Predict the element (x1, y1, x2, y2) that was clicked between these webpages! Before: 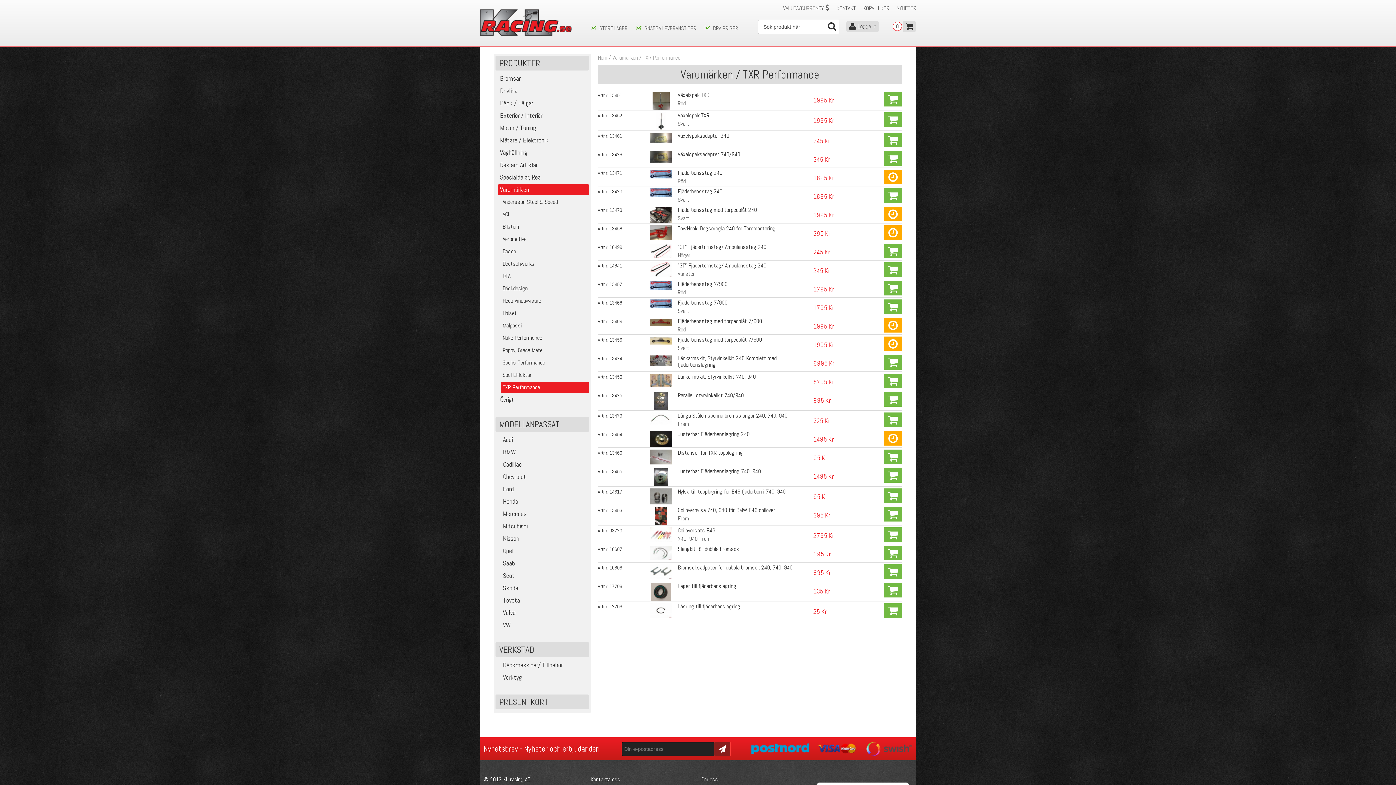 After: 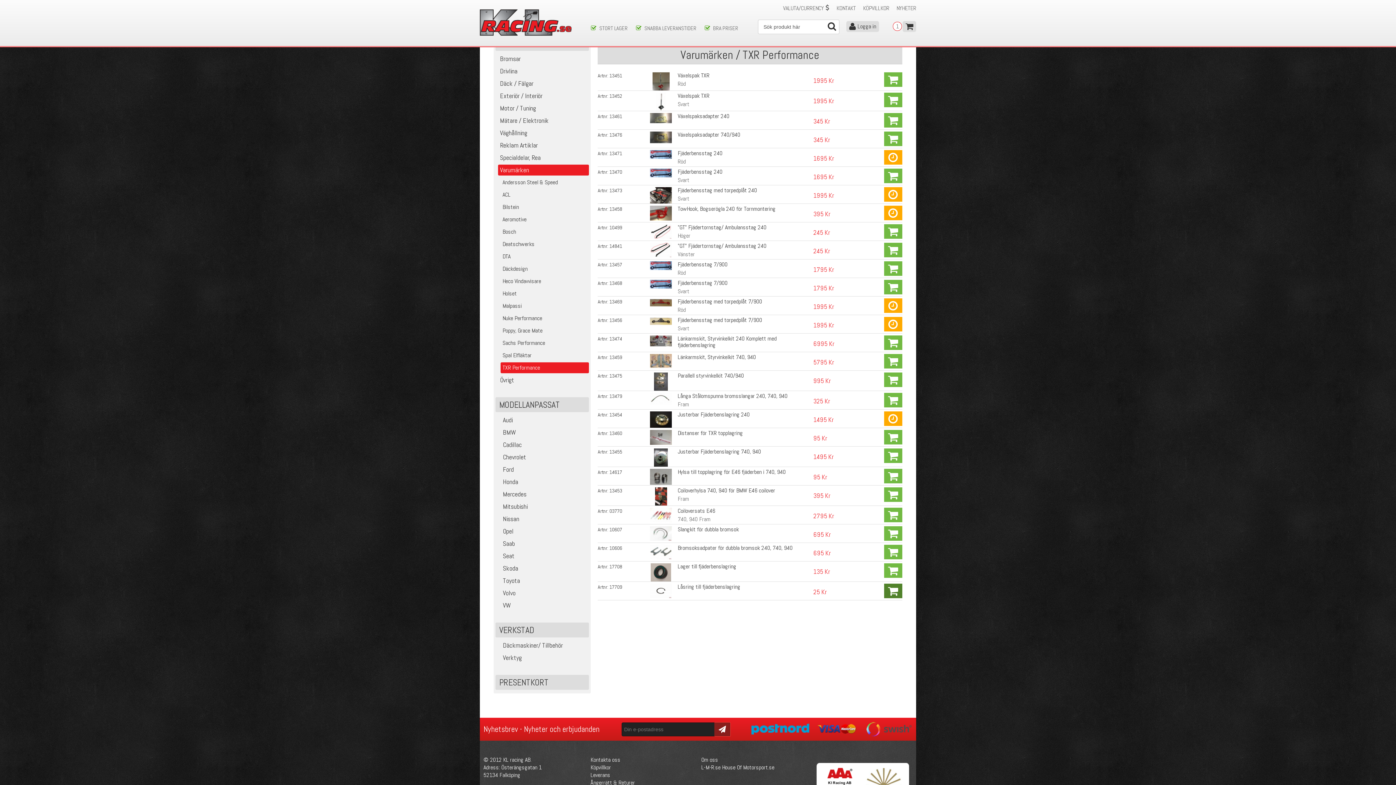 Action: label: KÖP bbox: (884, 583, 902, 597)